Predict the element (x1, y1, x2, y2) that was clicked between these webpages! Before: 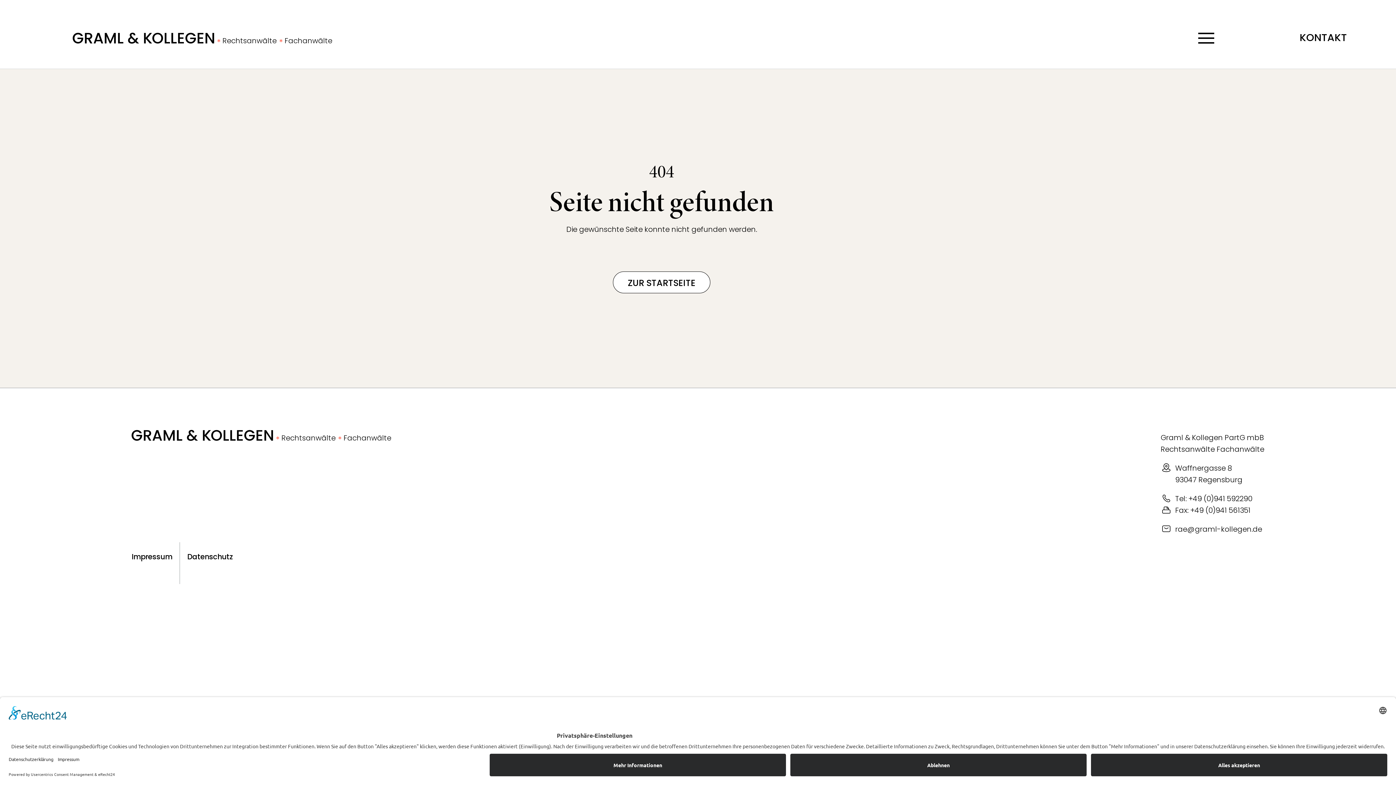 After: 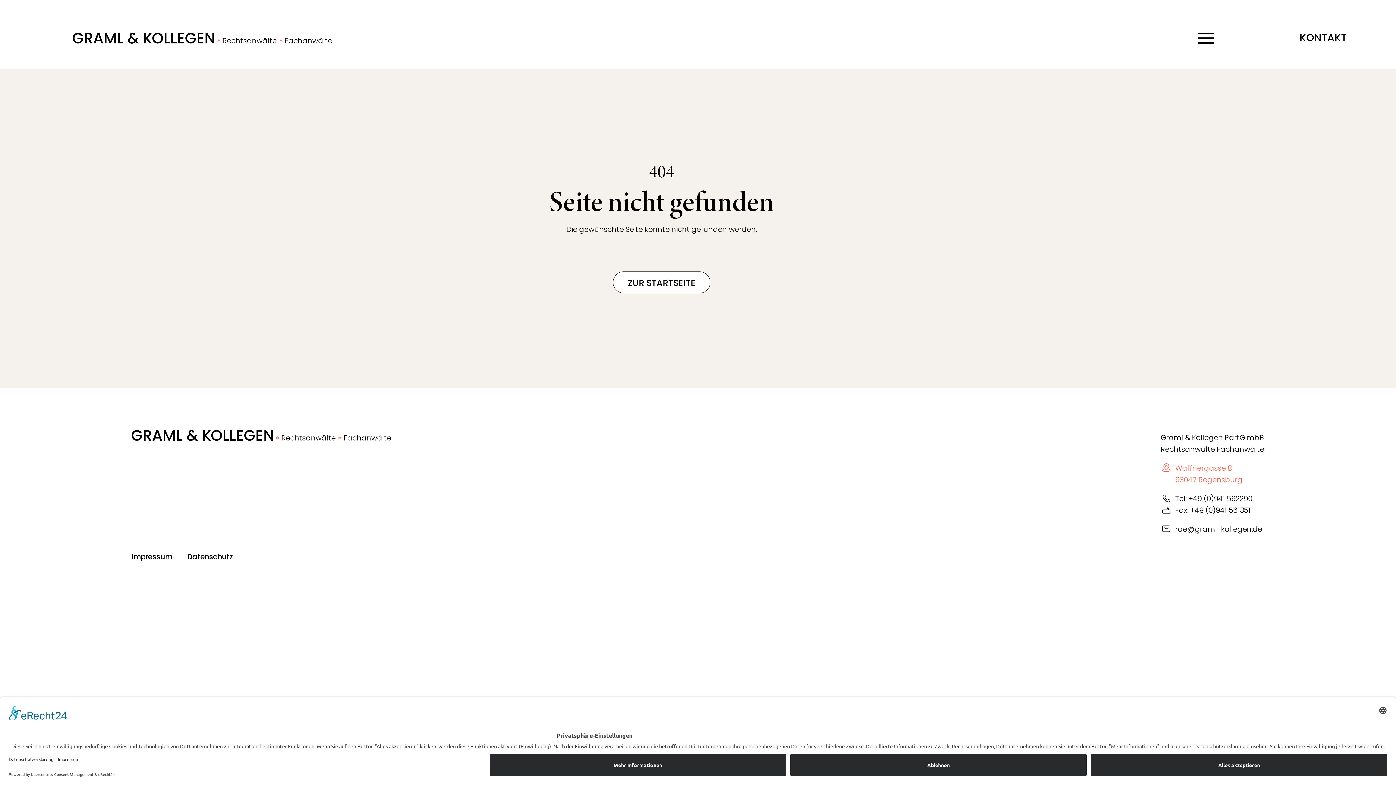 Action: bbox: (1160, 462, 1242, 485) label: Waffnergasse 8
93047 Regensburg